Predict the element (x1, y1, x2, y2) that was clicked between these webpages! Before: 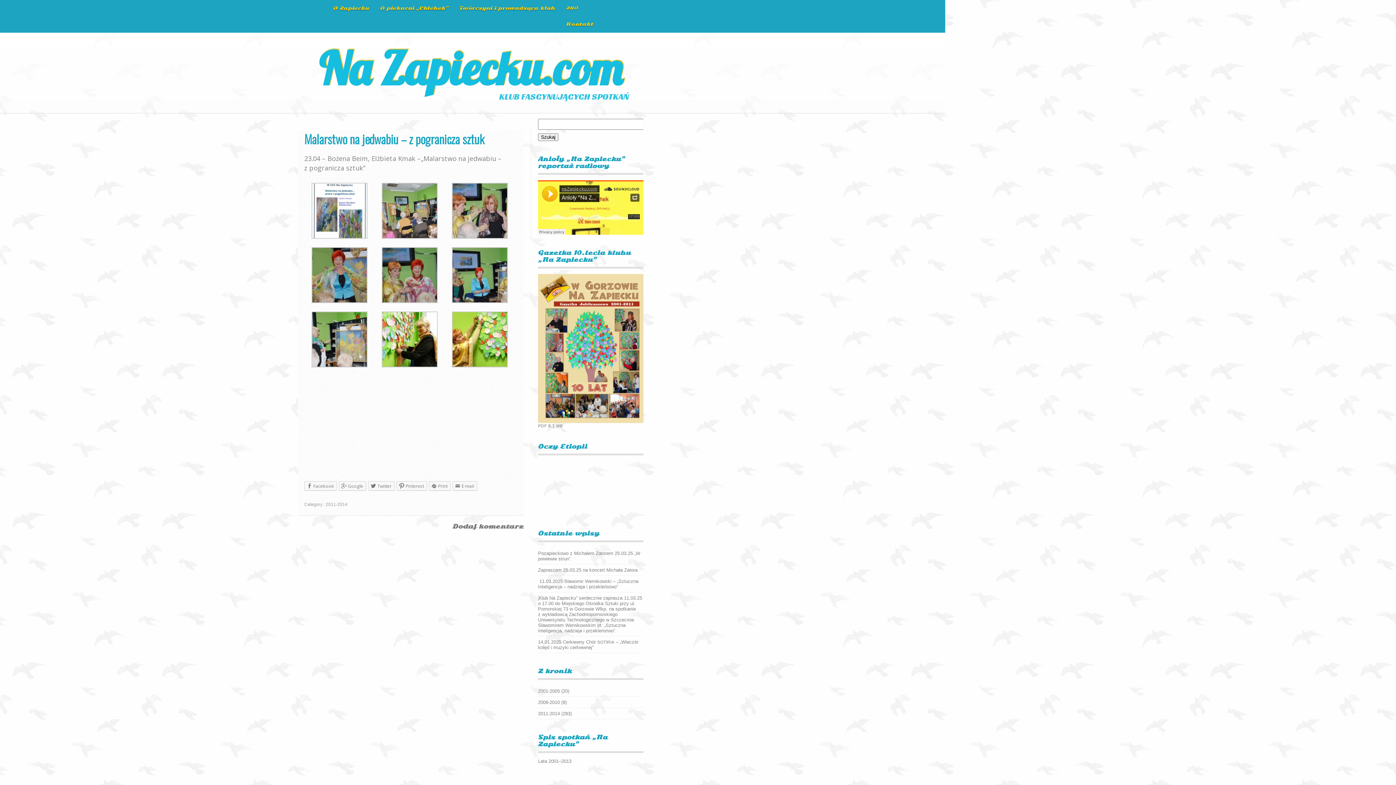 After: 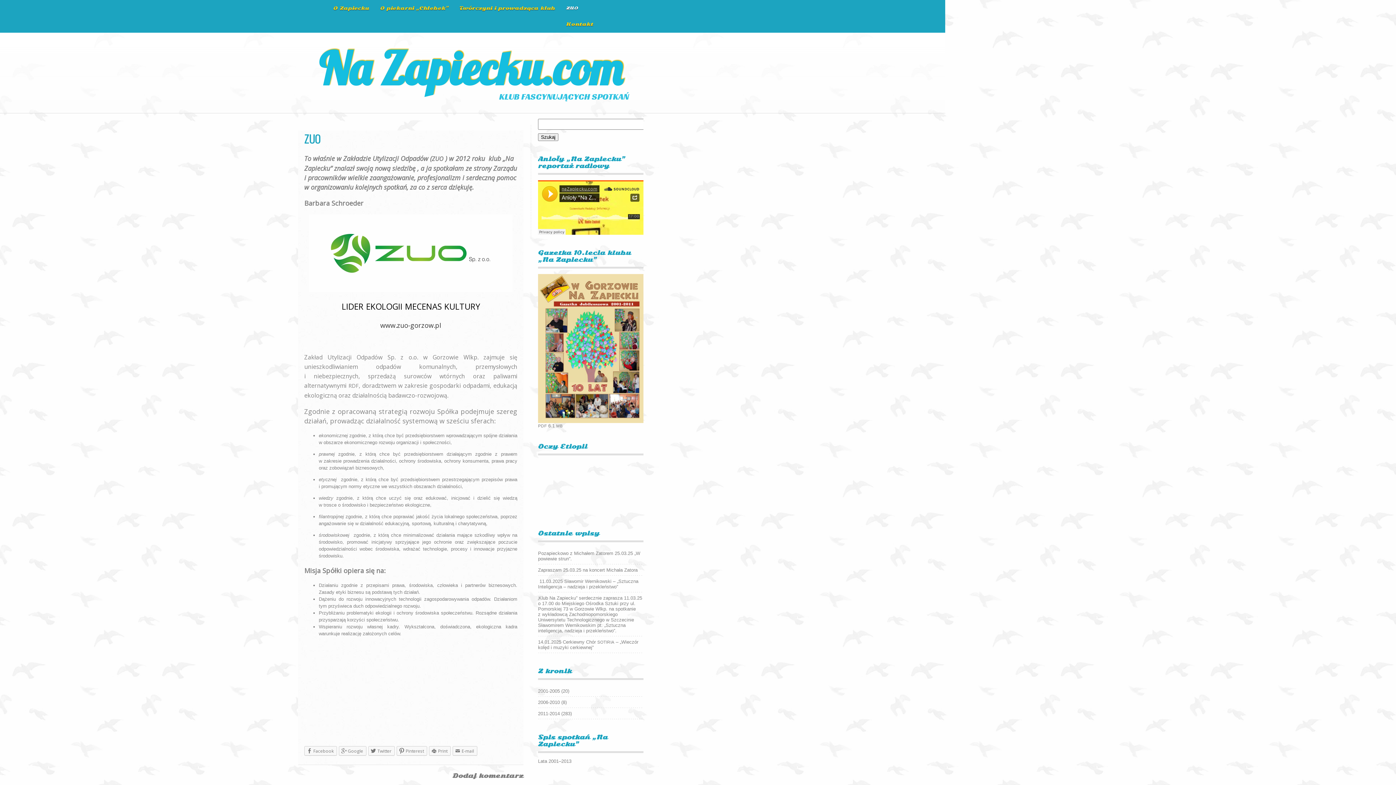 Action: bbox: (566, 5, 578, 10) label: ZUO